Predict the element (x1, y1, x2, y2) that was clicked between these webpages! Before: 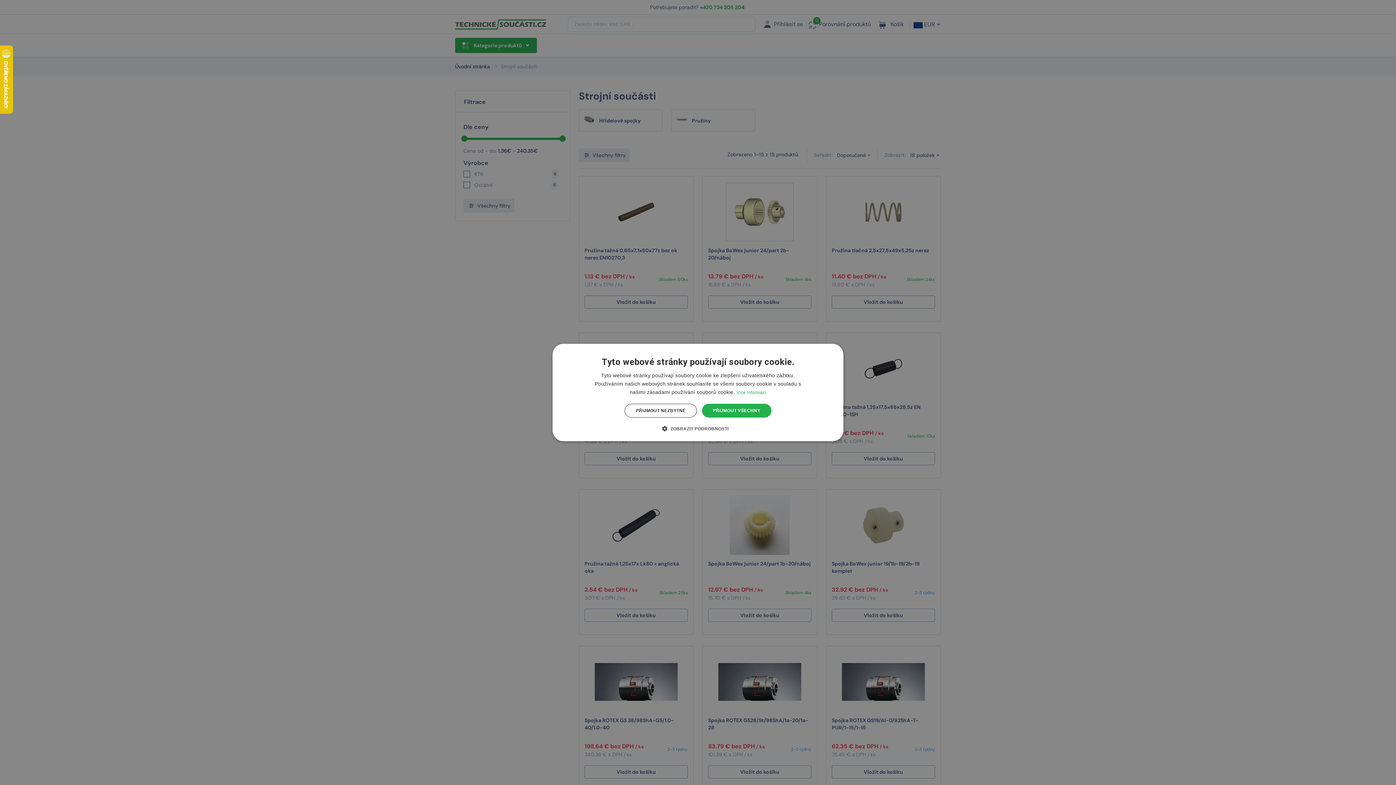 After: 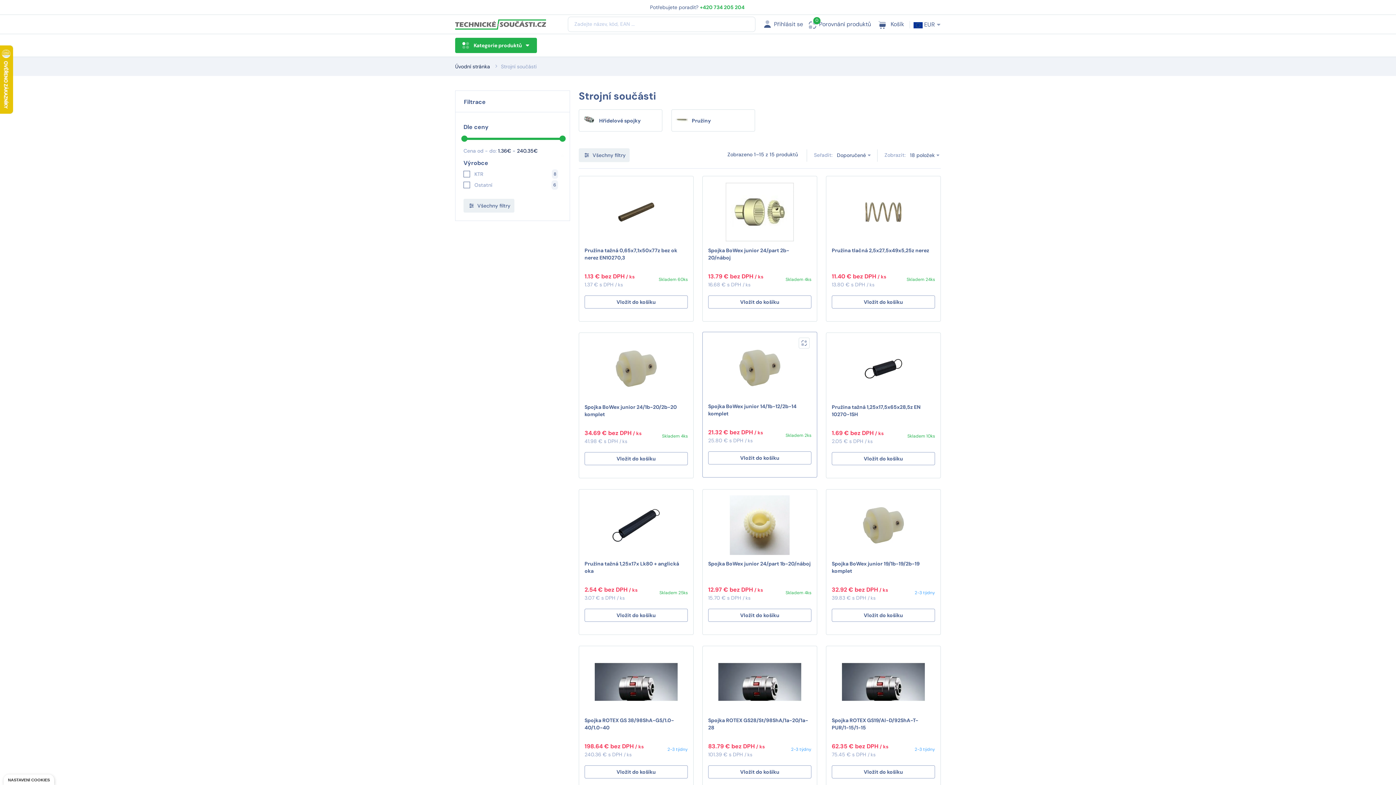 Action: bbox: (702, 404, 771, 417) label: PŘIJMOUT VŠECHNY